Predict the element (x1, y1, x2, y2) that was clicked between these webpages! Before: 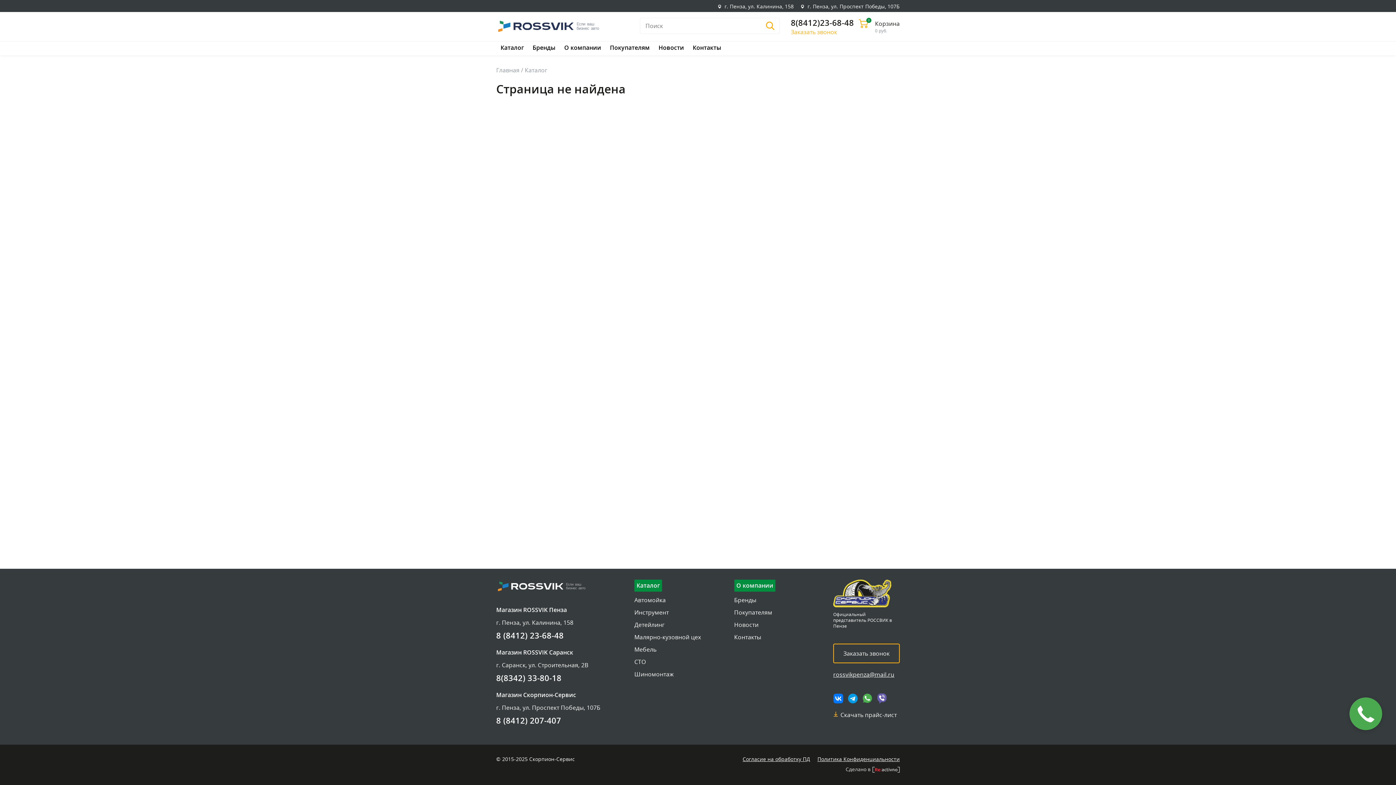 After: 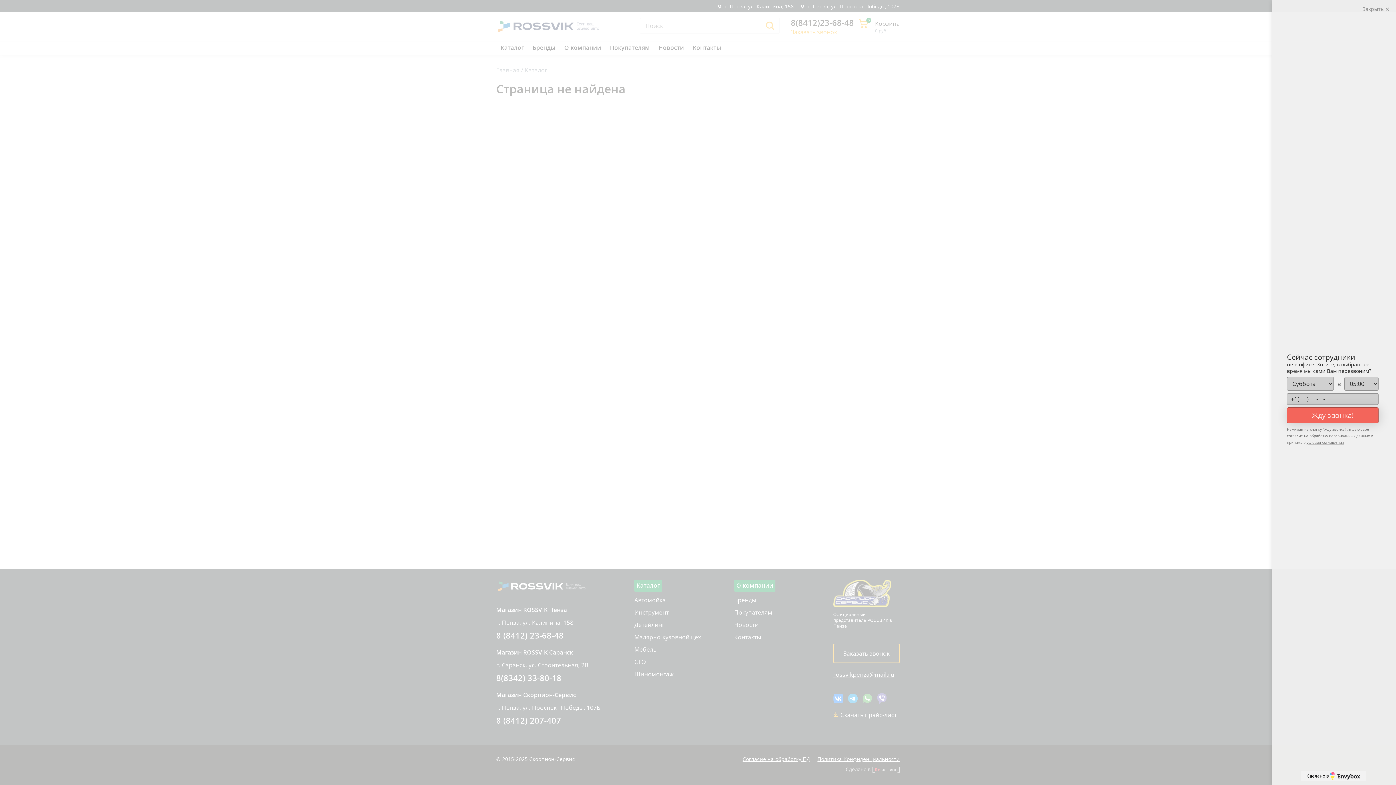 Action: bbox: (833, 693, 843, 704) label: Мы в vk